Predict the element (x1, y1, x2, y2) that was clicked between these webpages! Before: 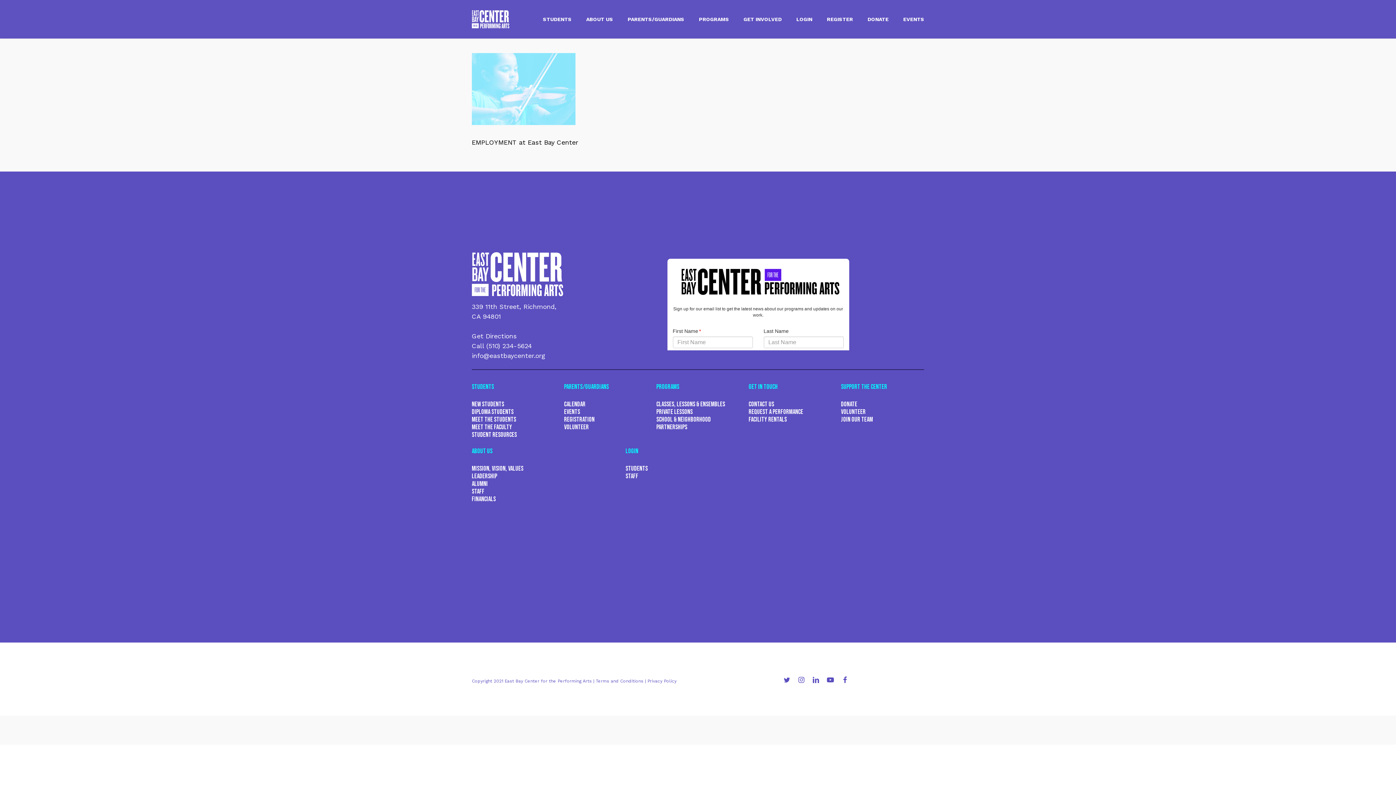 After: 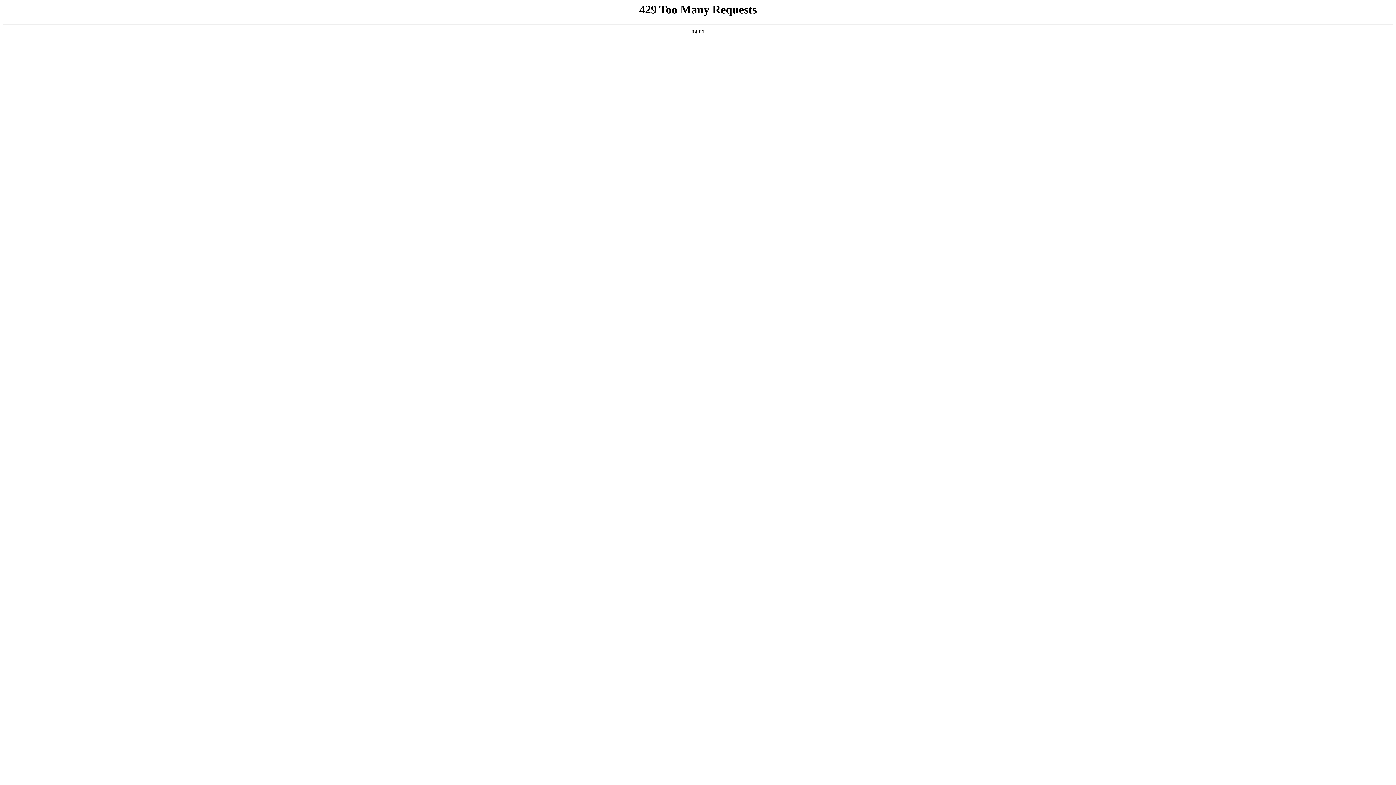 Action: label: SCHOOL & NEIGHBORHOOD PARTNERSHIPS bbox: (656, 416, 711, 431)